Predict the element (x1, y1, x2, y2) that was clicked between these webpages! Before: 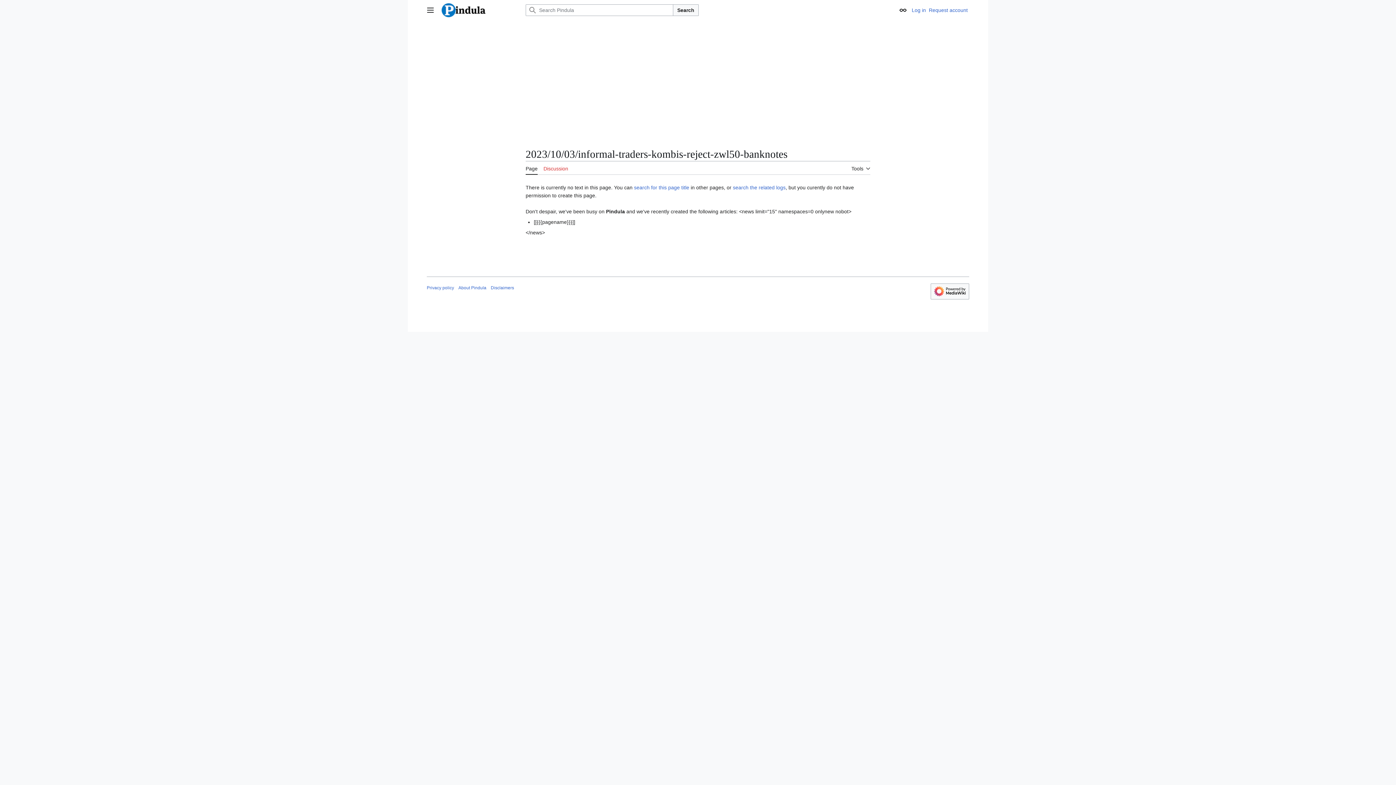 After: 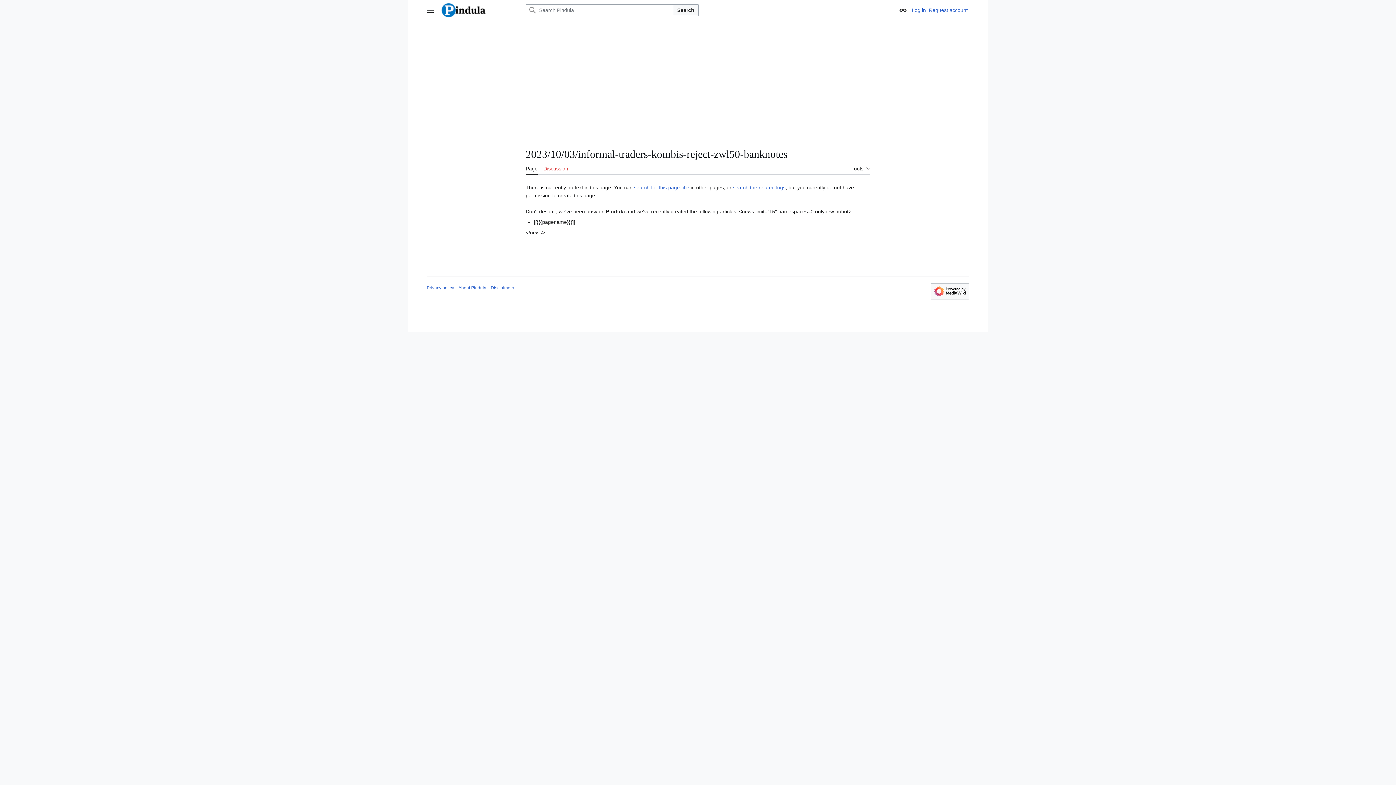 Action: bbox: (525, 161, 537, 174) label: Page